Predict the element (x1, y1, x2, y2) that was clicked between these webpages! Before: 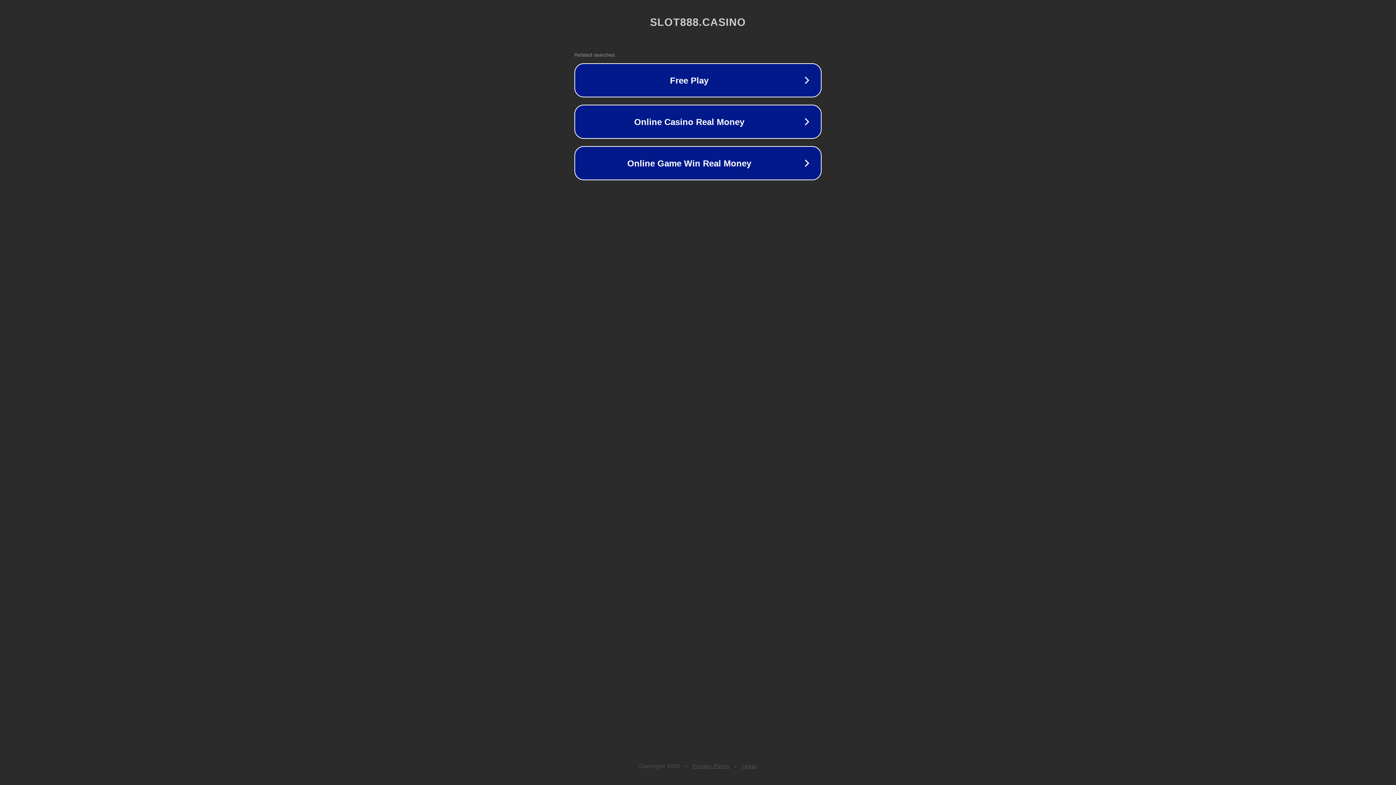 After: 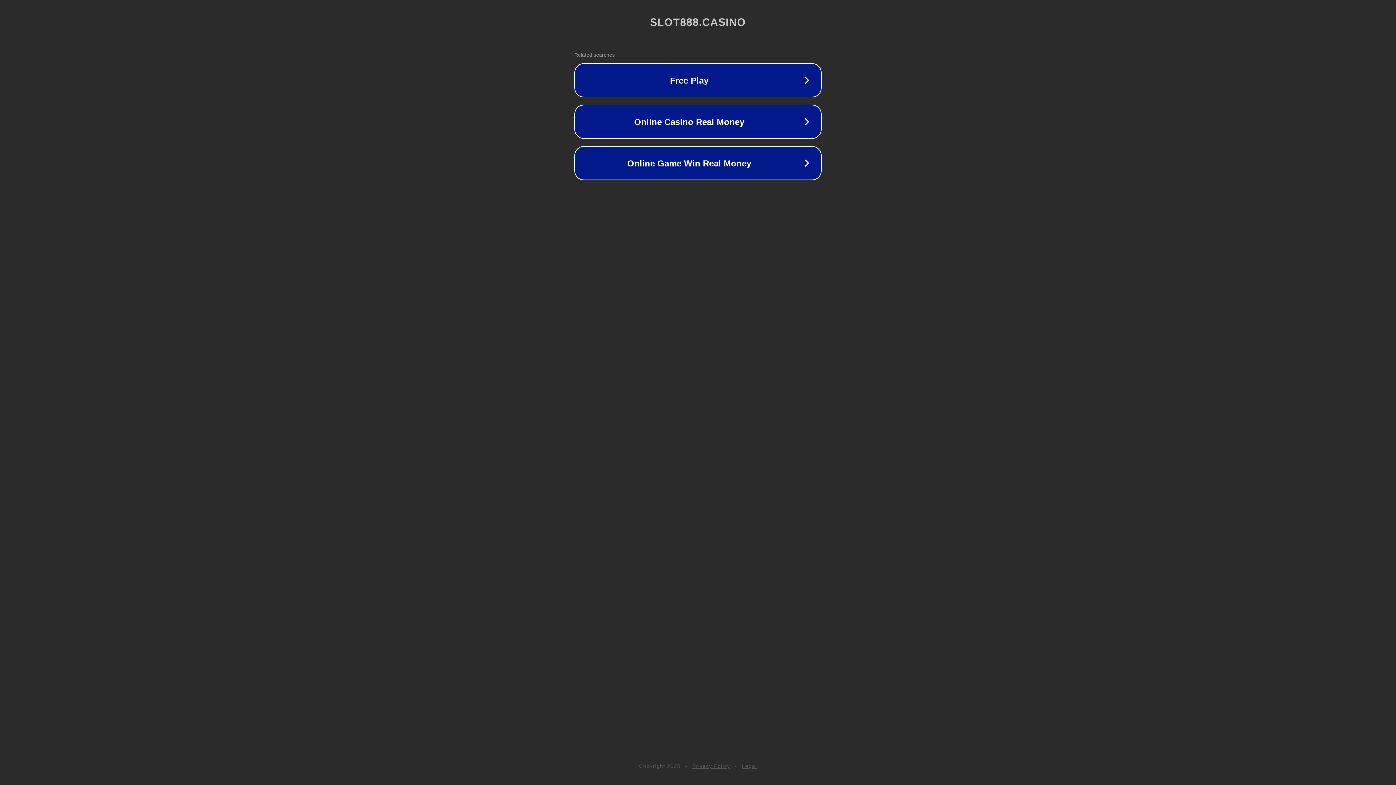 Action: label: Privacy Policy bbox: (692, 763, 730, 769)